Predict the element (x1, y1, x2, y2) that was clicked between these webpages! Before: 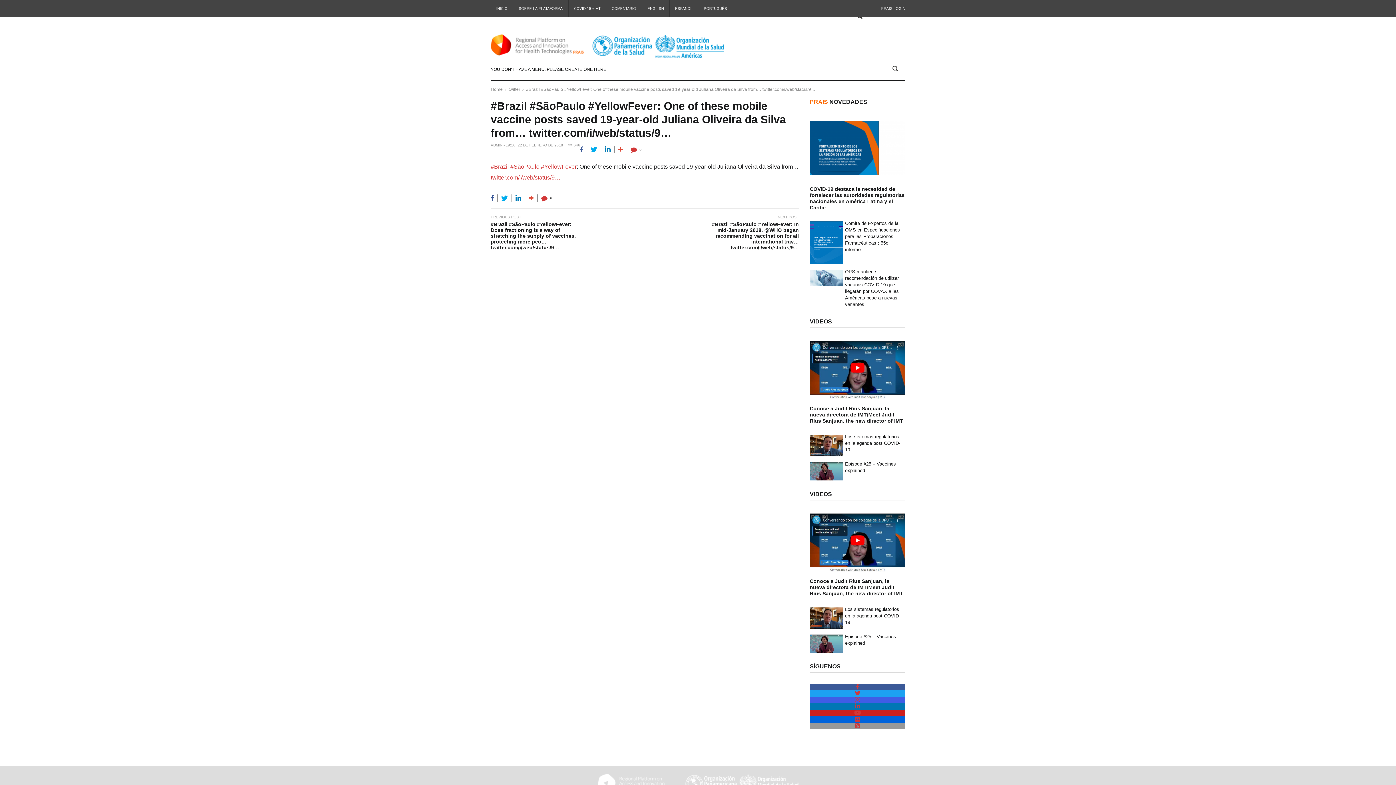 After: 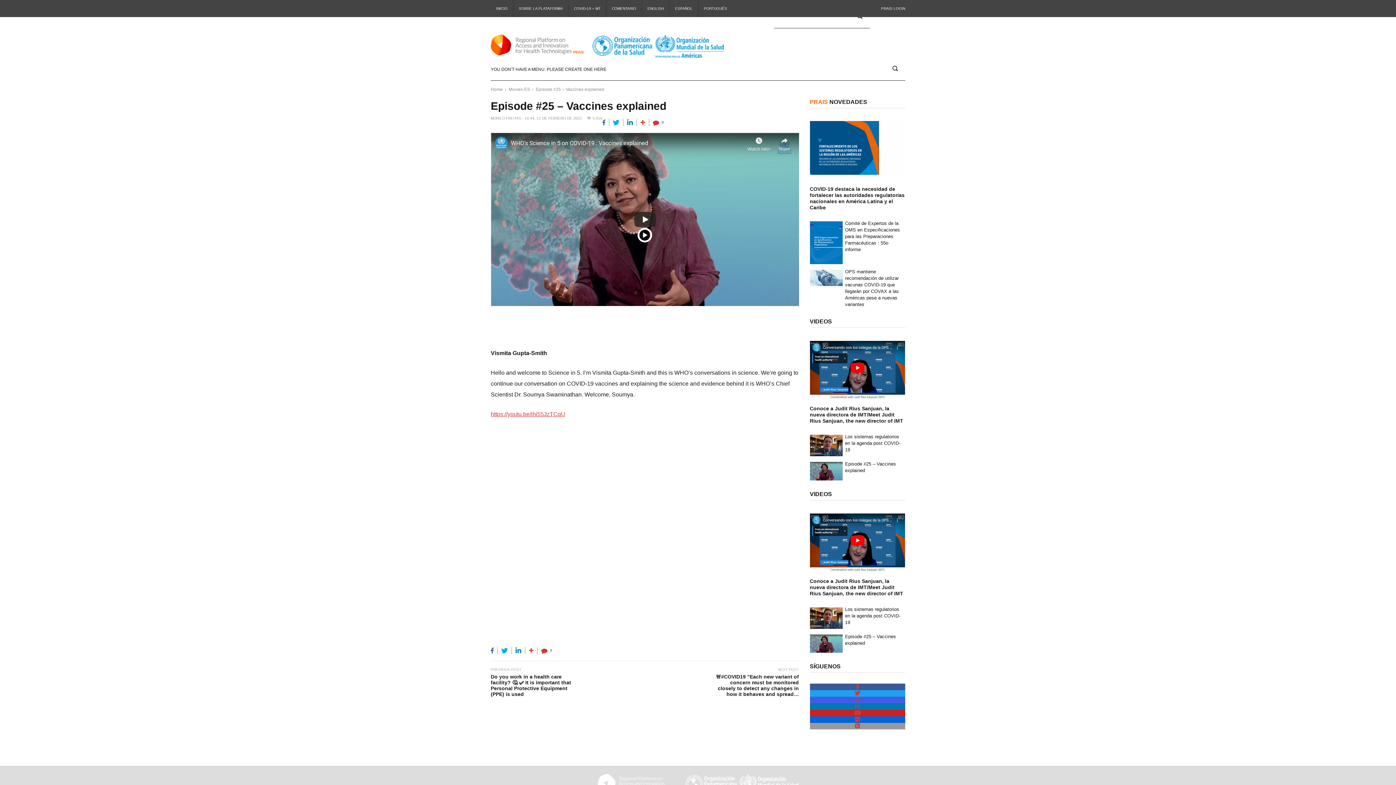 Action: bbox: (810, 462, 842, 480)